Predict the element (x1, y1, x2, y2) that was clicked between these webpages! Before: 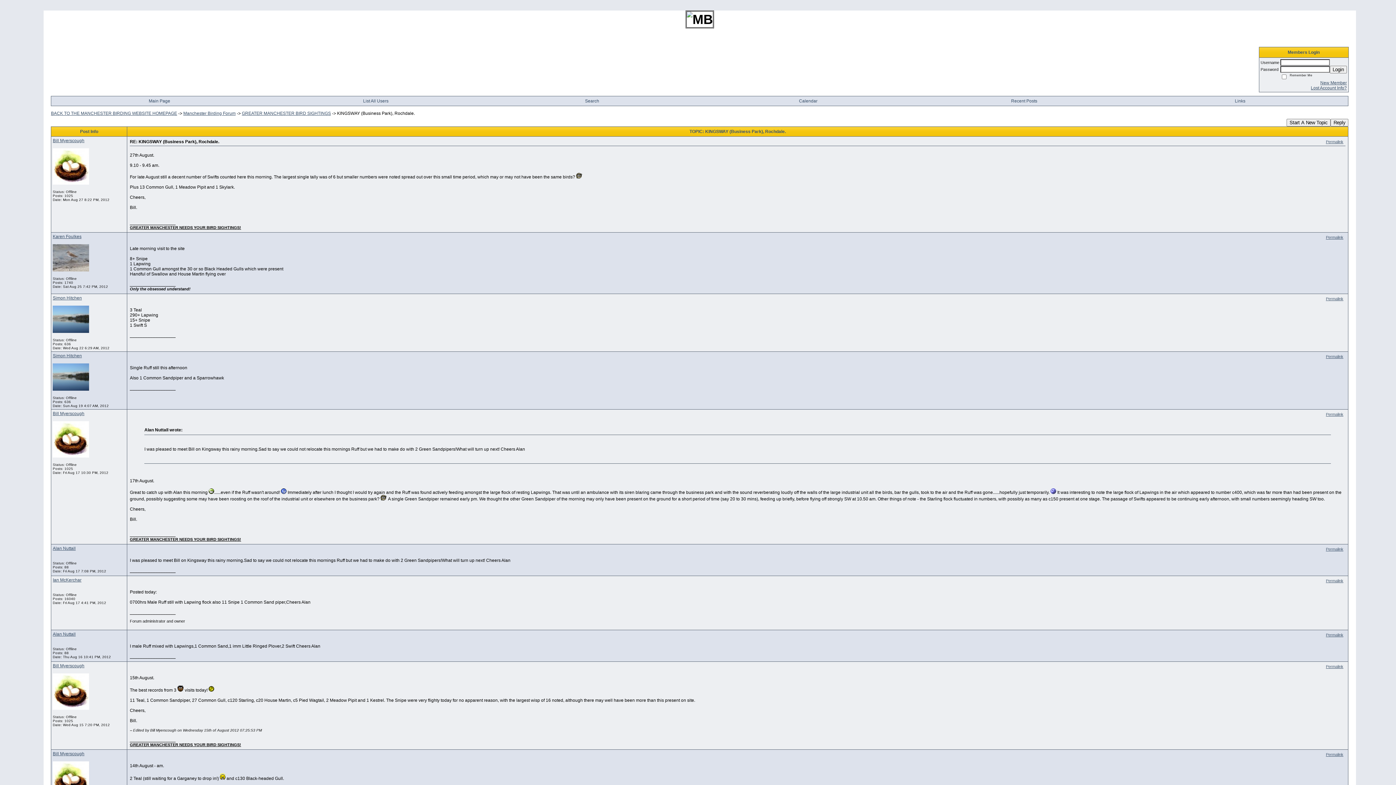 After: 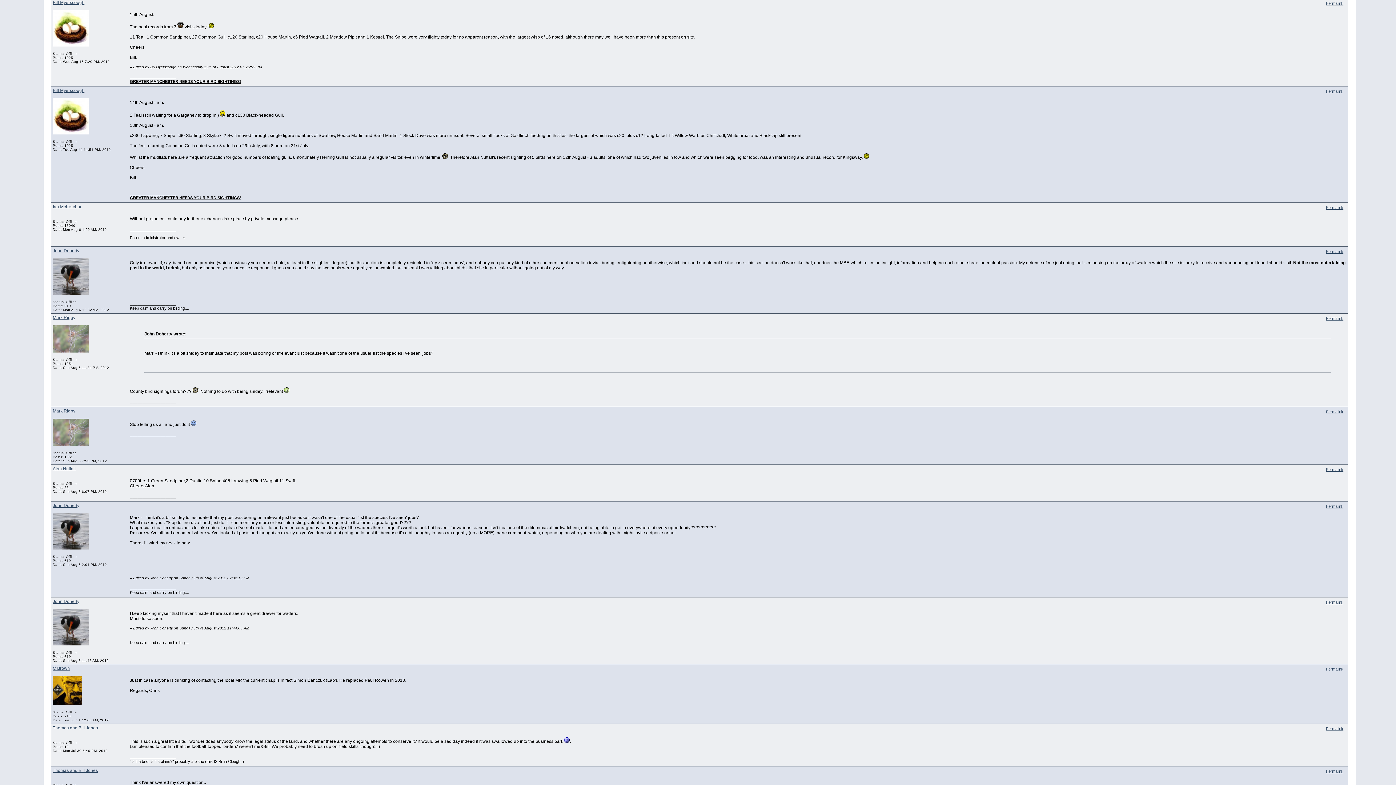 Action: bbox: (1326, 664, 1343, 669) label: Permalink